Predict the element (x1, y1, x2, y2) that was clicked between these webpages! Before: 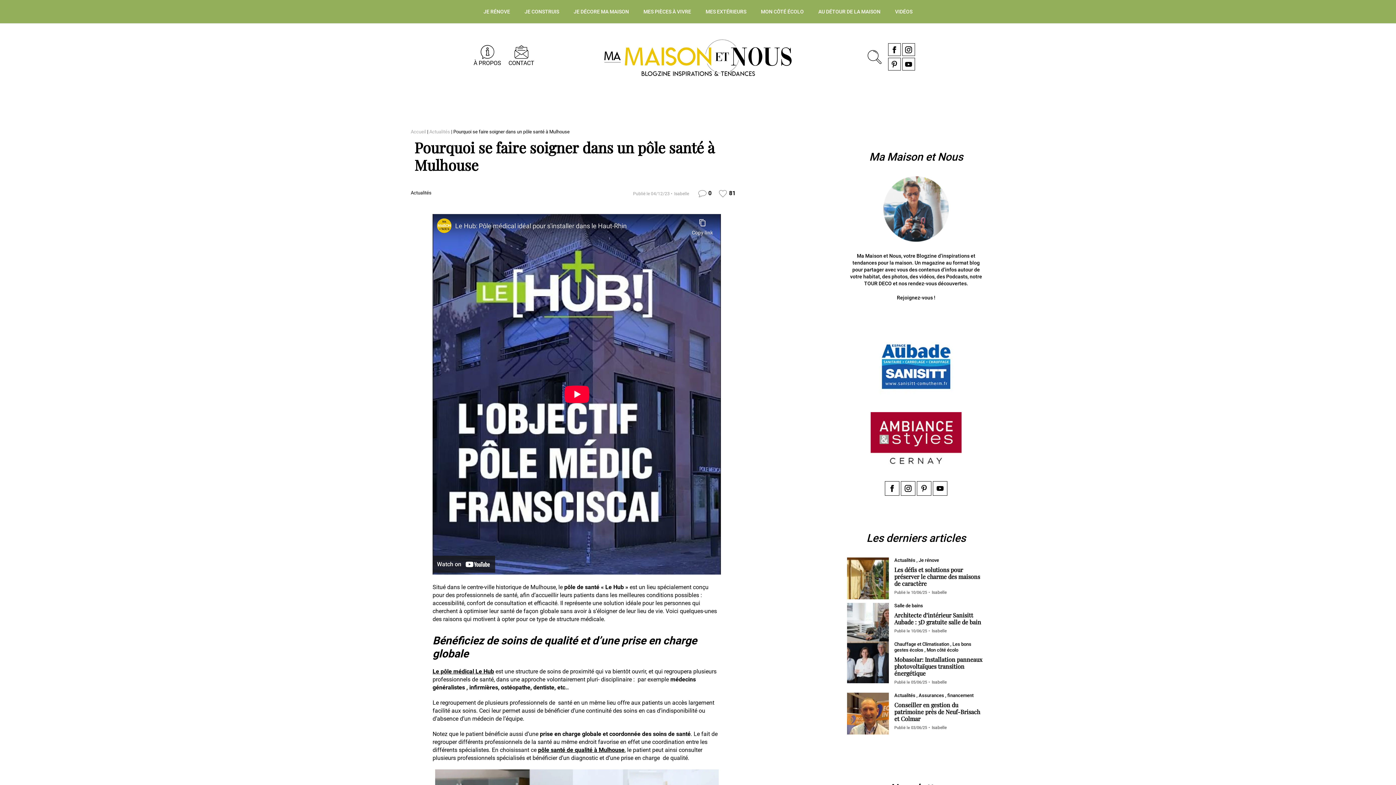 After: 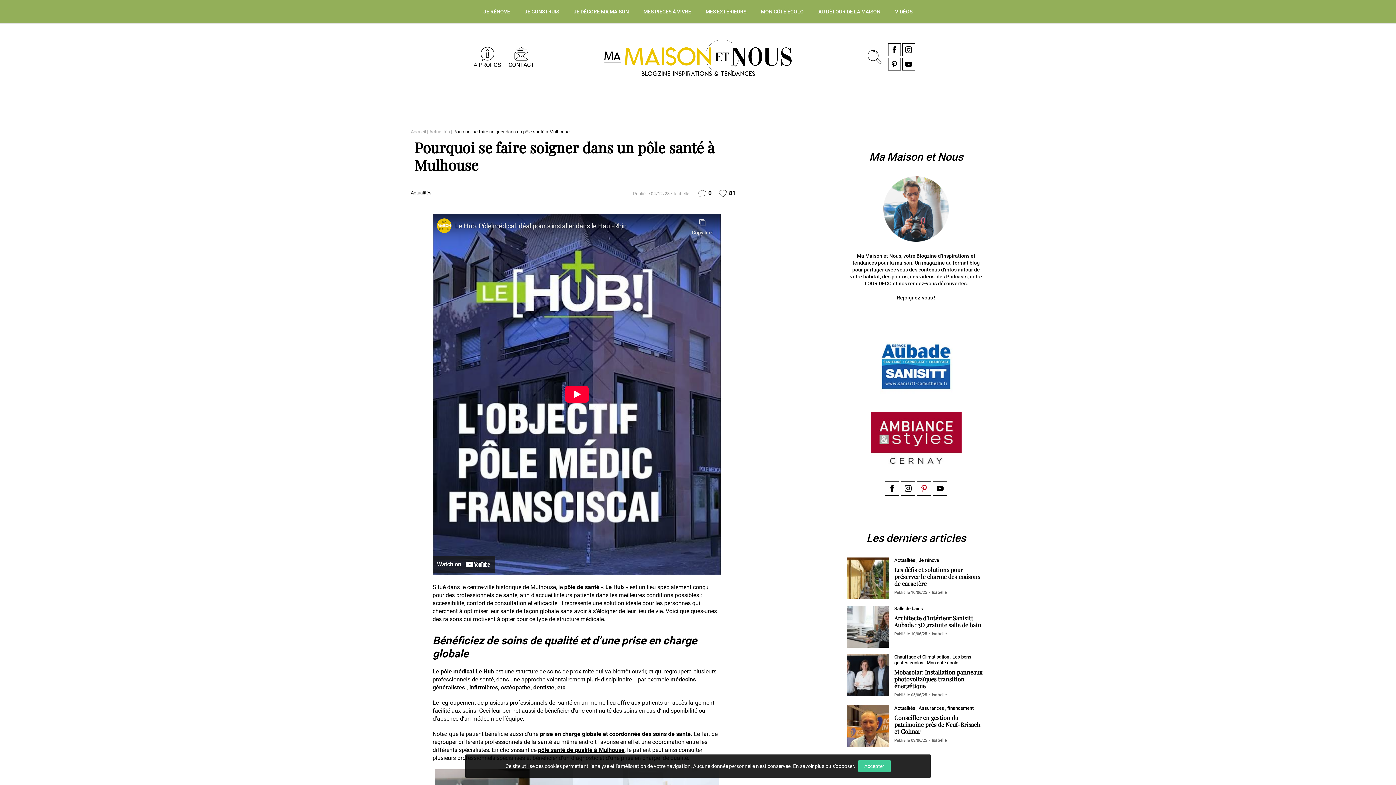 Action: bbox: (917, 481, 931, 496) label: Pinterest